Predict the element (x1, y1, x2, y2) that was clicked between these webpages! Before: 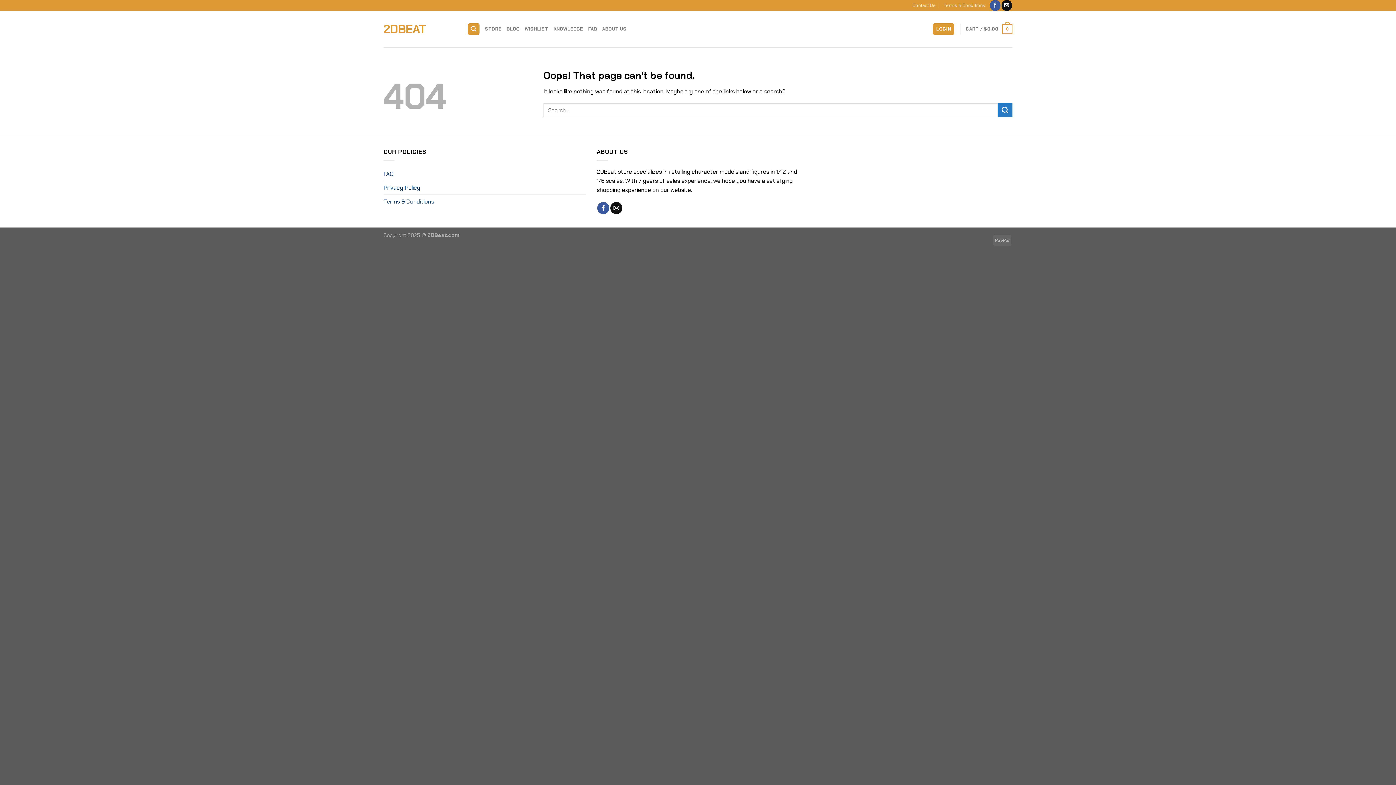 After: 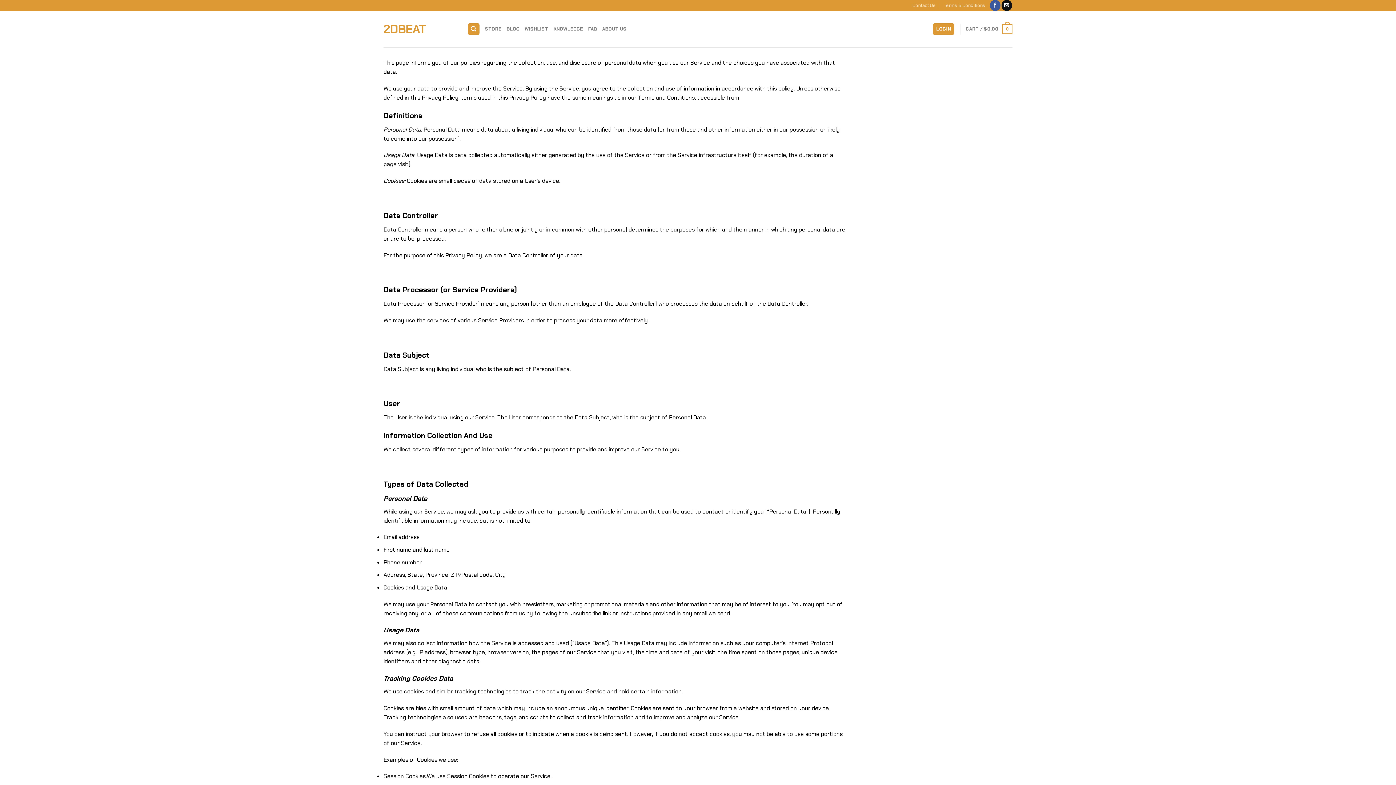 Action: label: Privacy Policy bbox: (383, 180, 420, 194)